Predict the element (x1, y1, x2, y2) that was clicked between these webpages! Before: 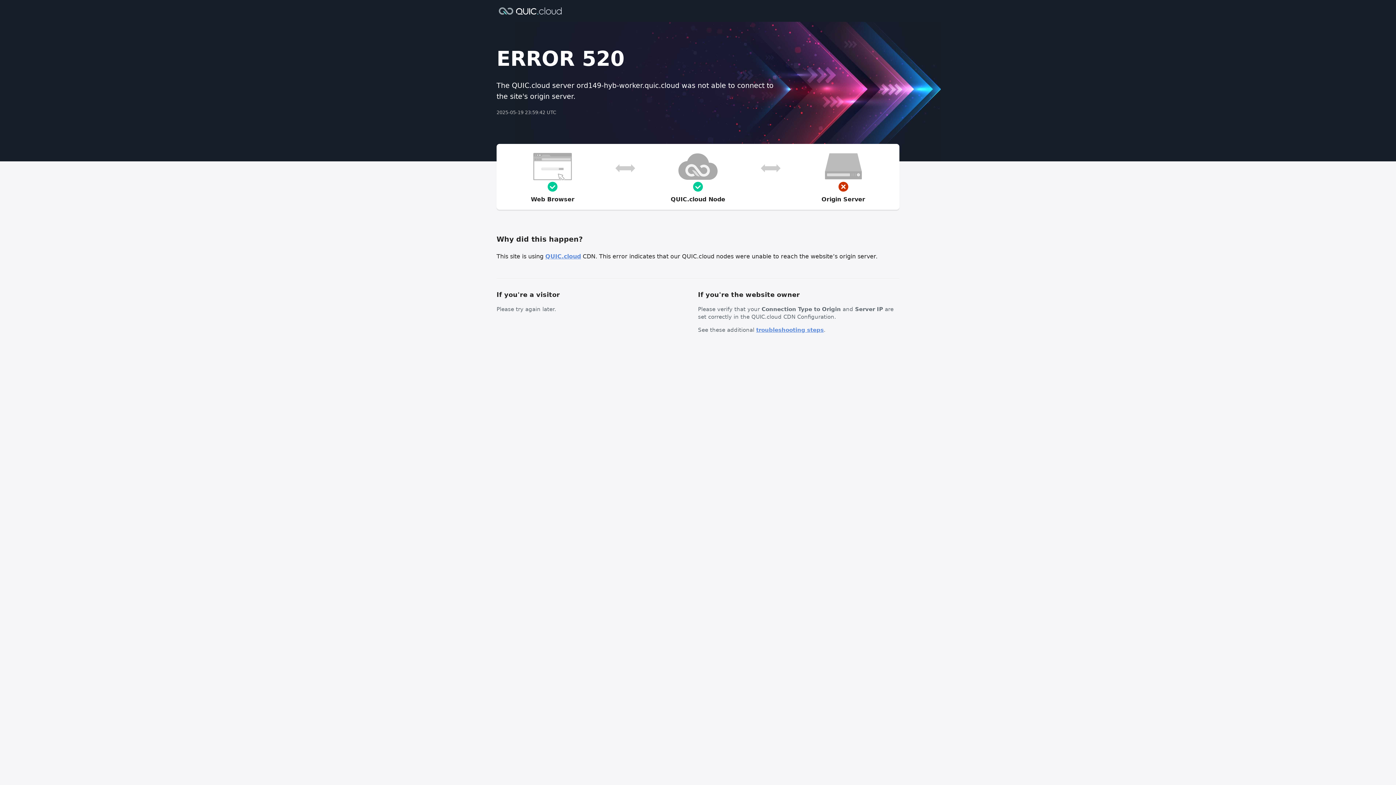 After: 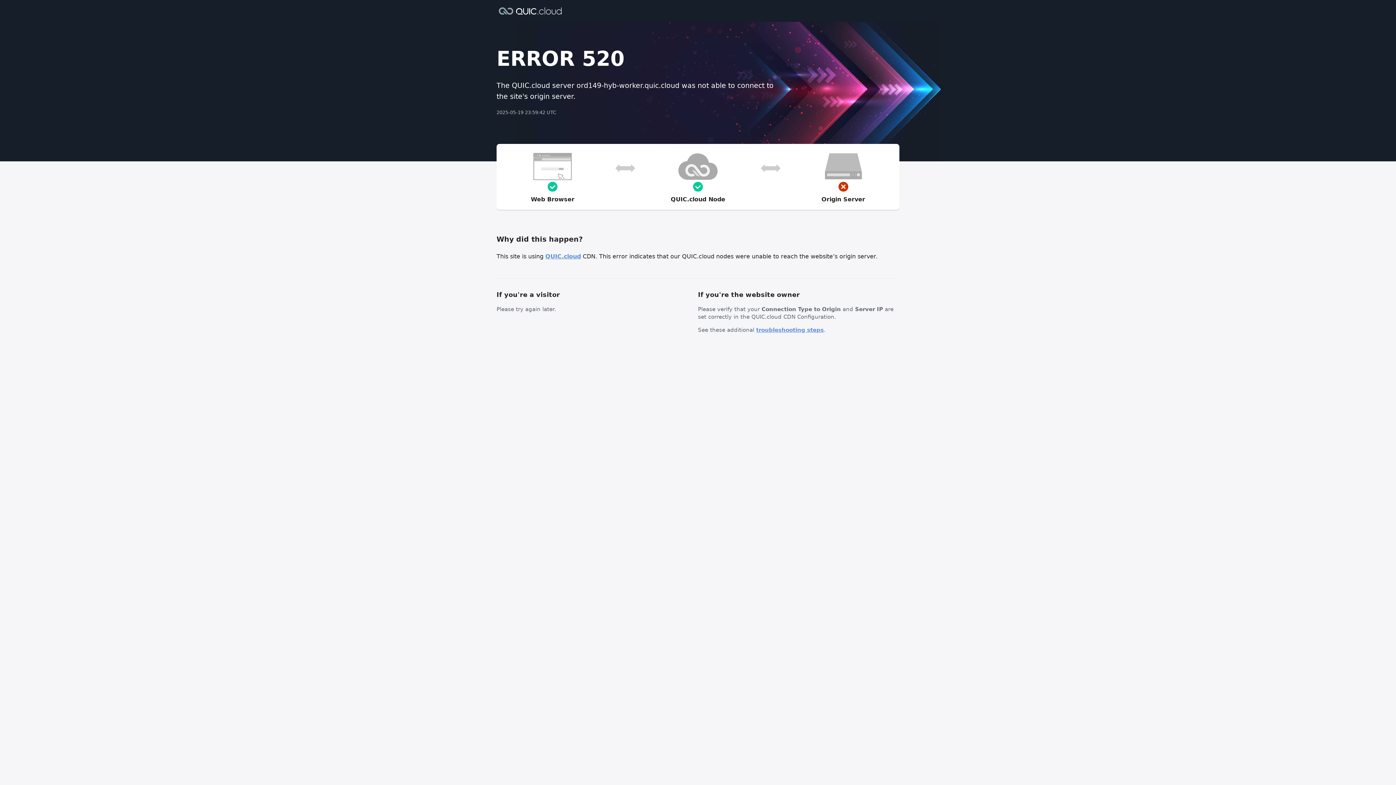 Action: bbox: (756, 326, 824, 333) label: troubleshooting steps